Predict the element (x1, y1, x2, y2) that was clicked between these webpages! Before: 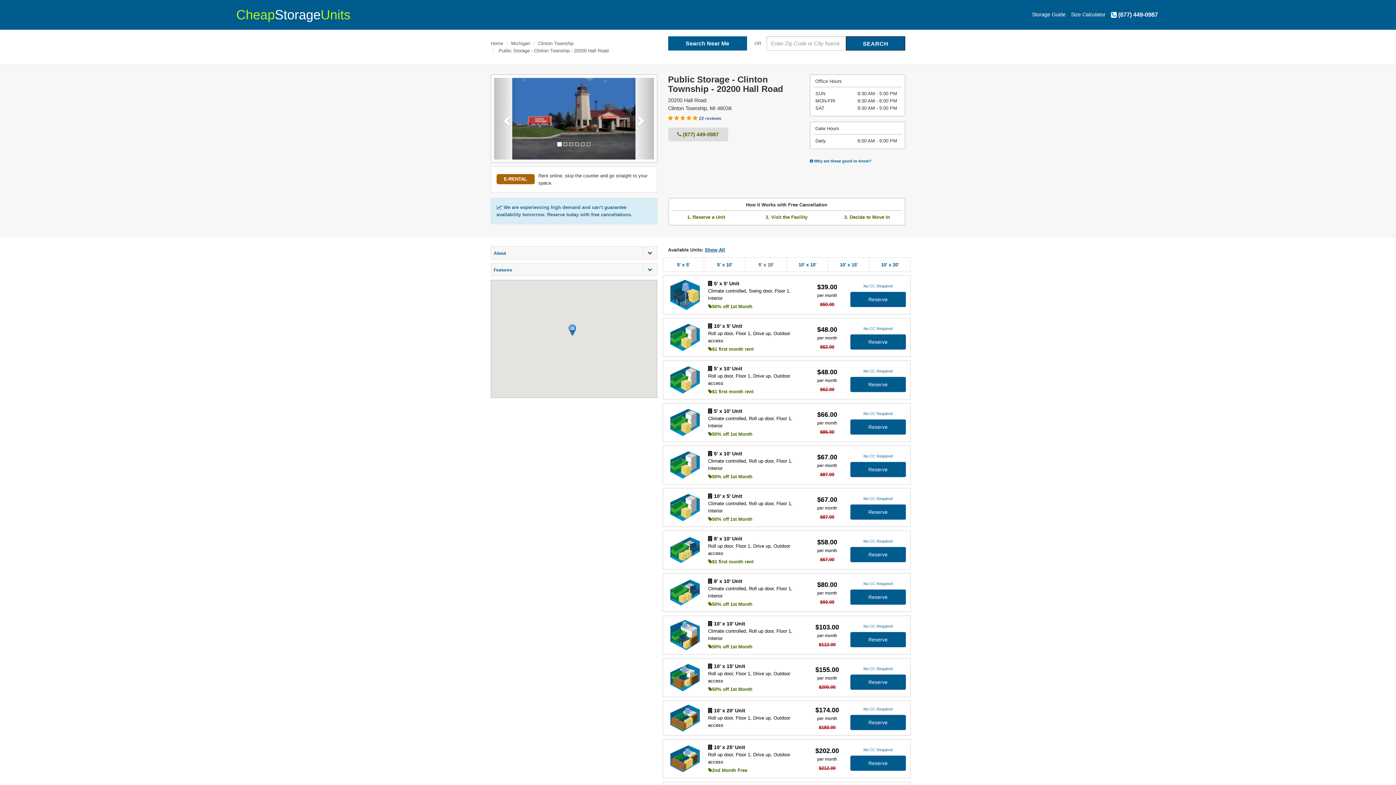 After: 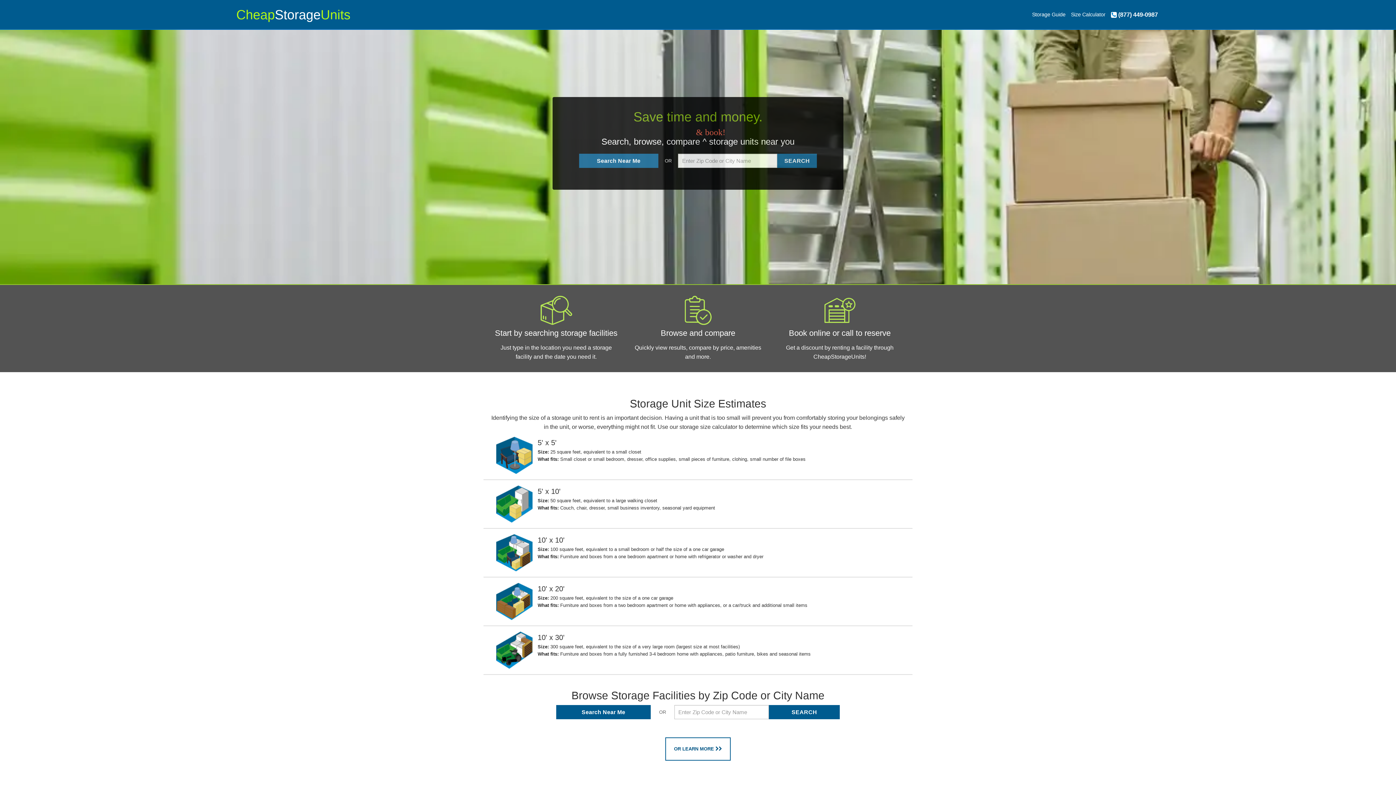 Action: label: Clinton Township bbox: (538, 40, 573, 46)